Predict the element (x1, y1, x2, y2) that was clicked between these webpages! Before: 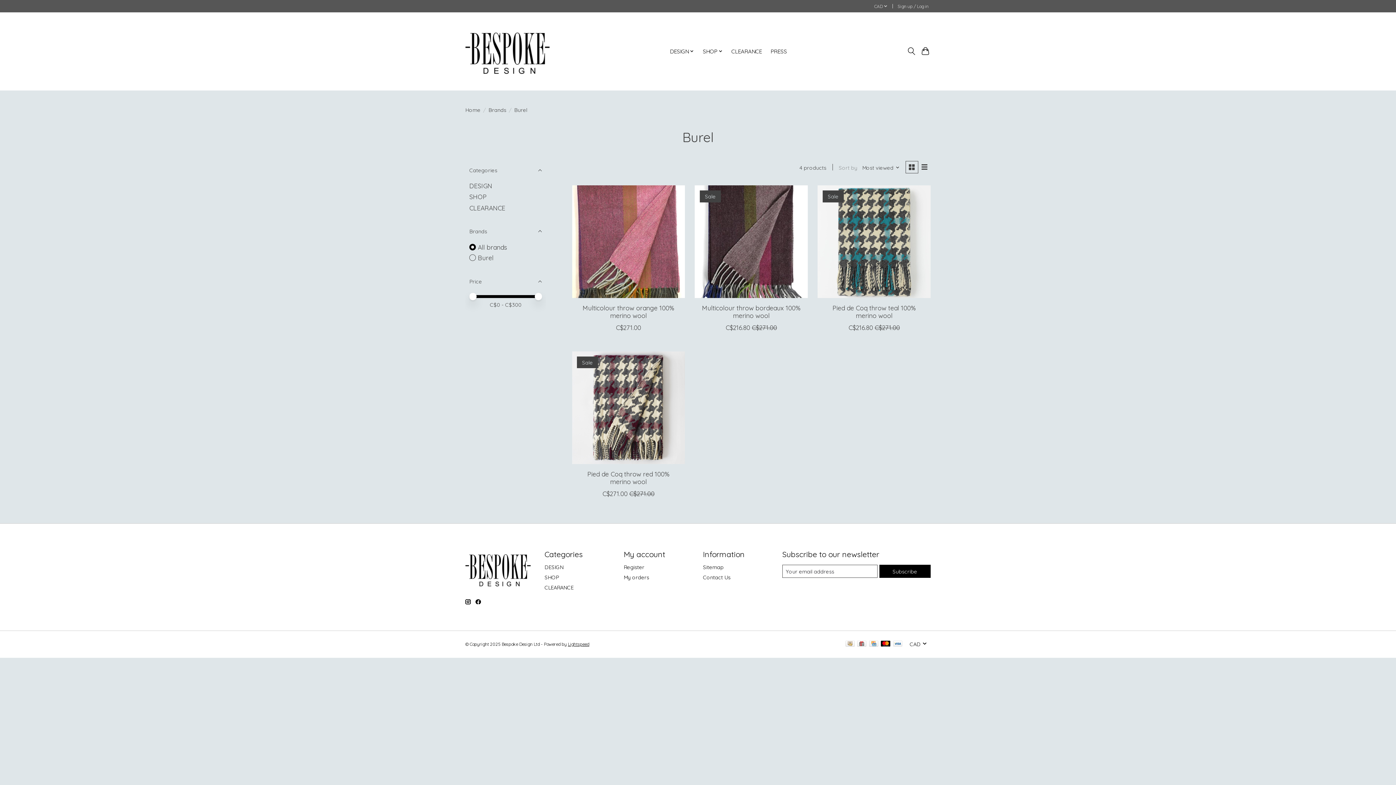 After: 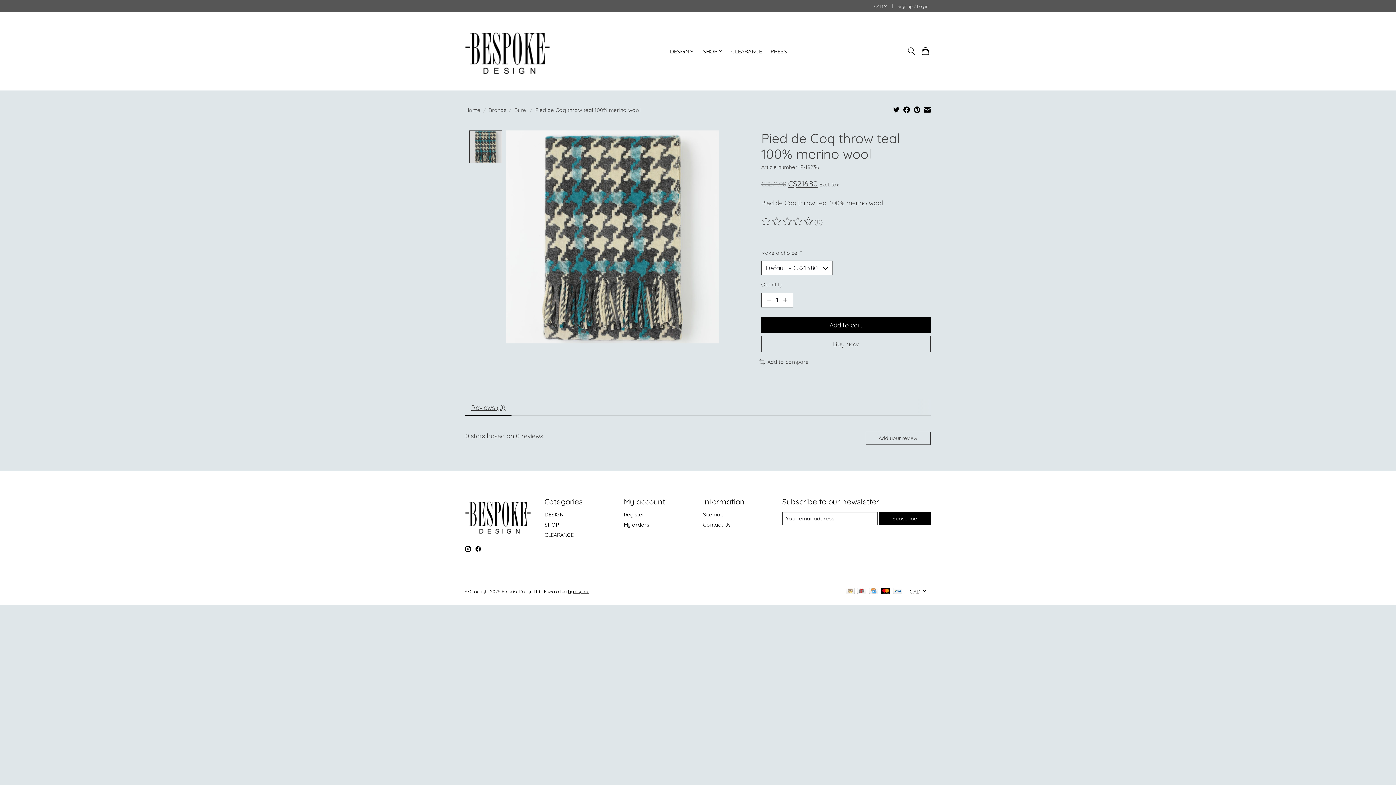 Action: bbox: (817, 185, 930, 298) label: Burel Pied de Coq throw teal 100% merino wool